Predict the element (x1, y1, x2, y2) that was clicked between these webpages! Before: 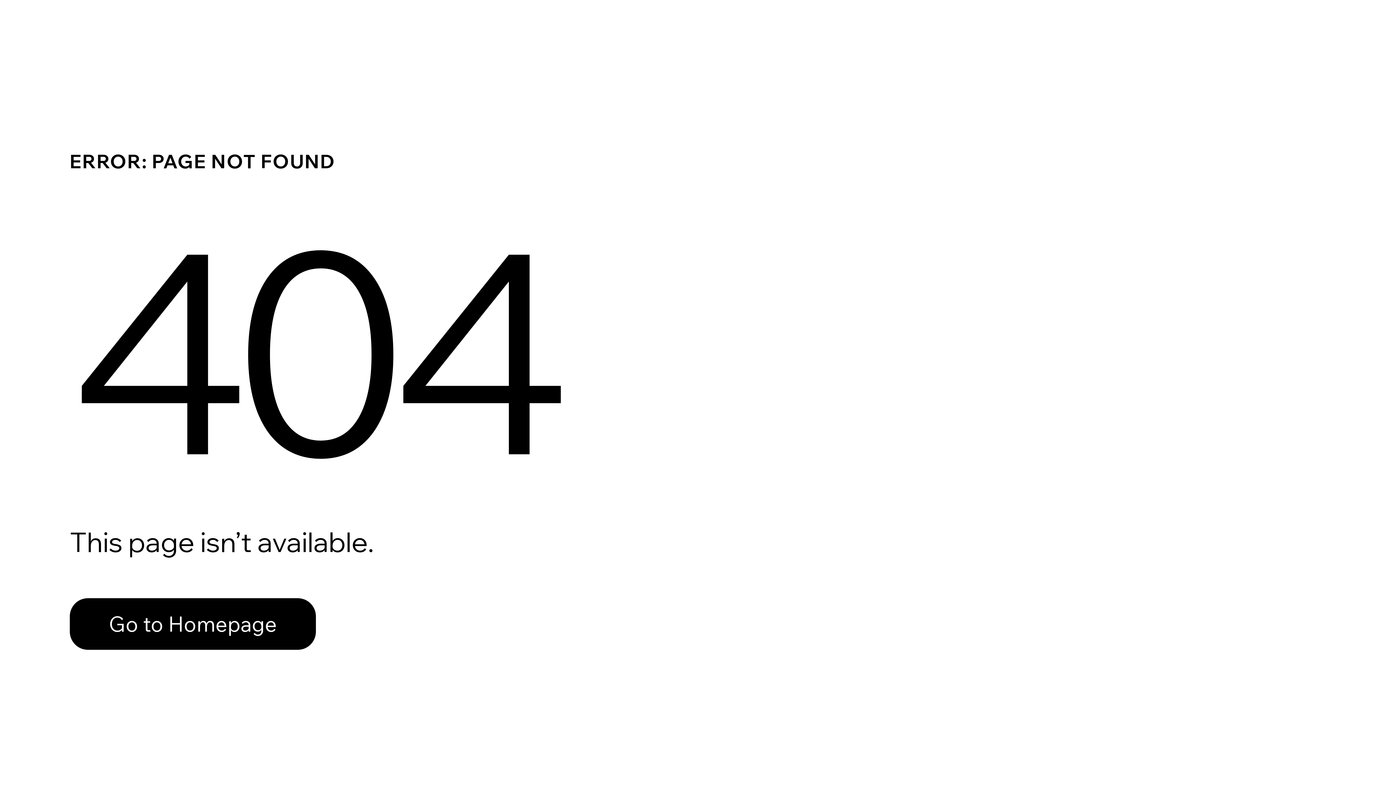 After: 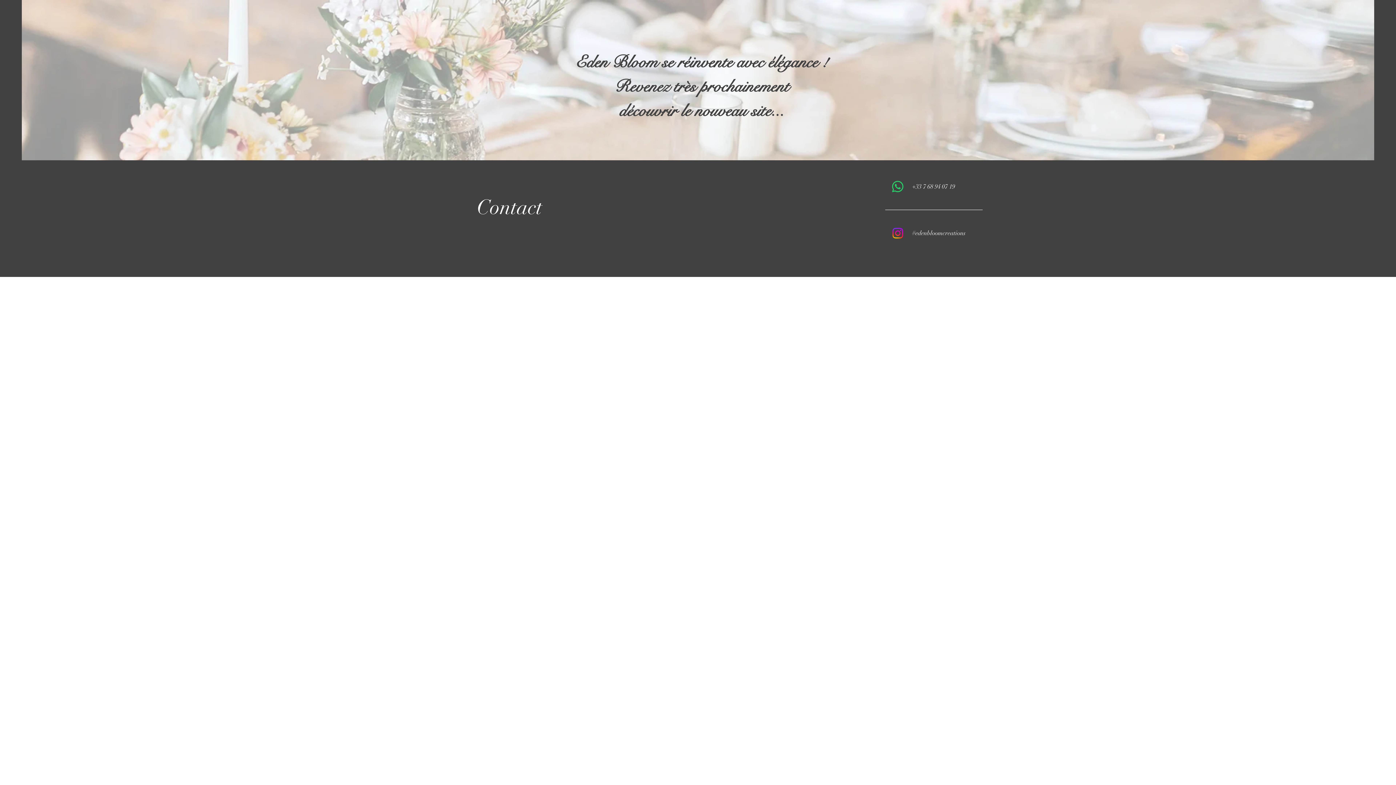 Action: label: Go to Homepage bbox: (69, 582, 768, 659)